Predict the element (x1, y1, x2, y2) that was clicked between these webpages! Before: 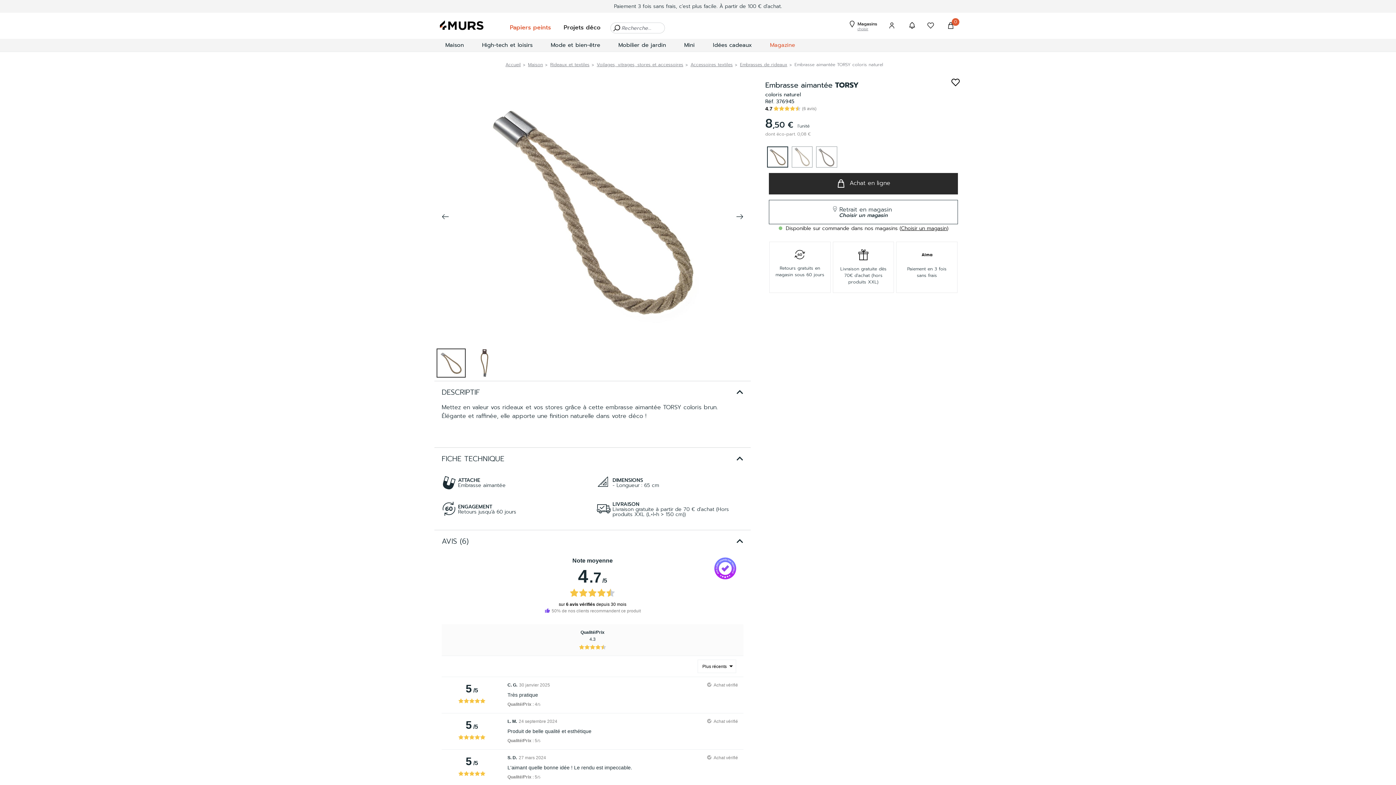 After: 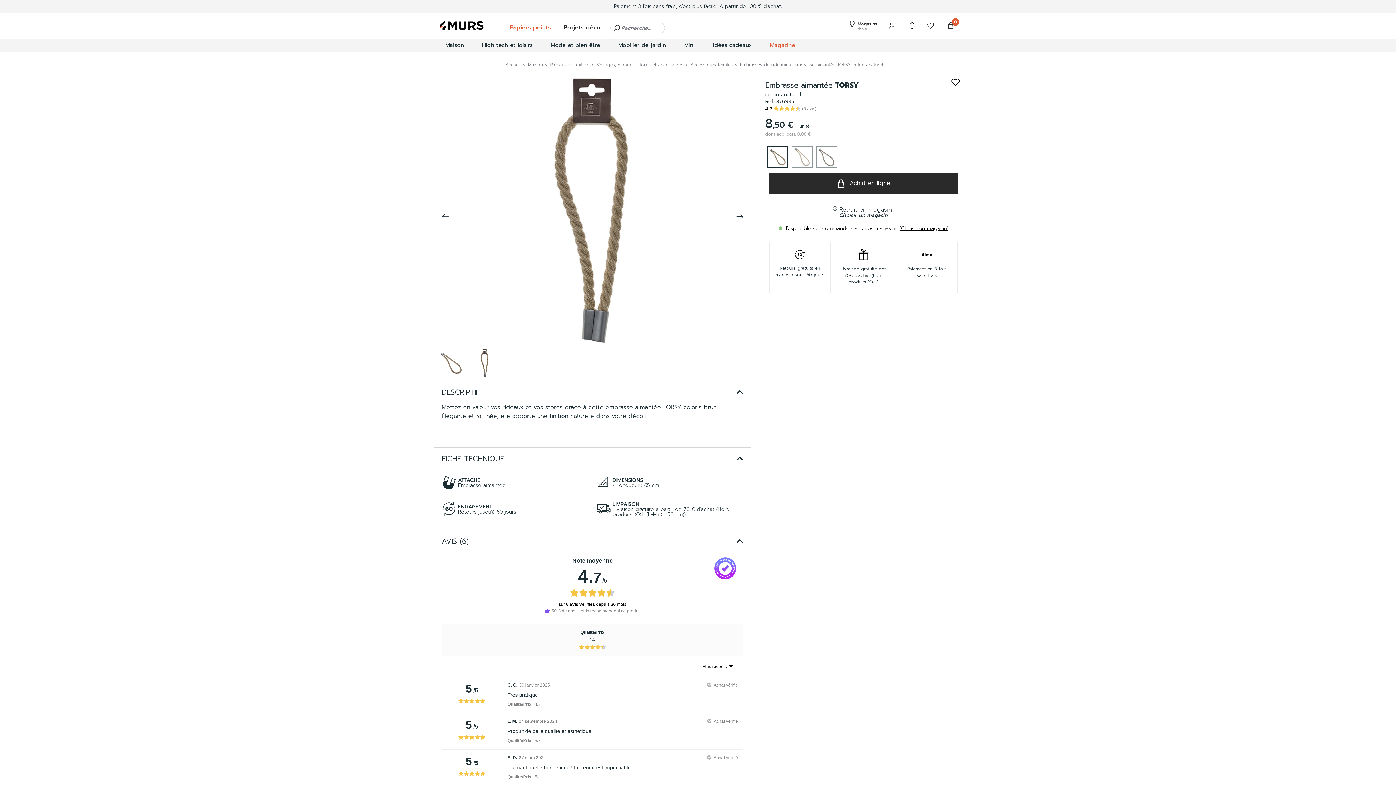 Action: bbox: (441, 213, 449, 221) label: slider-prev